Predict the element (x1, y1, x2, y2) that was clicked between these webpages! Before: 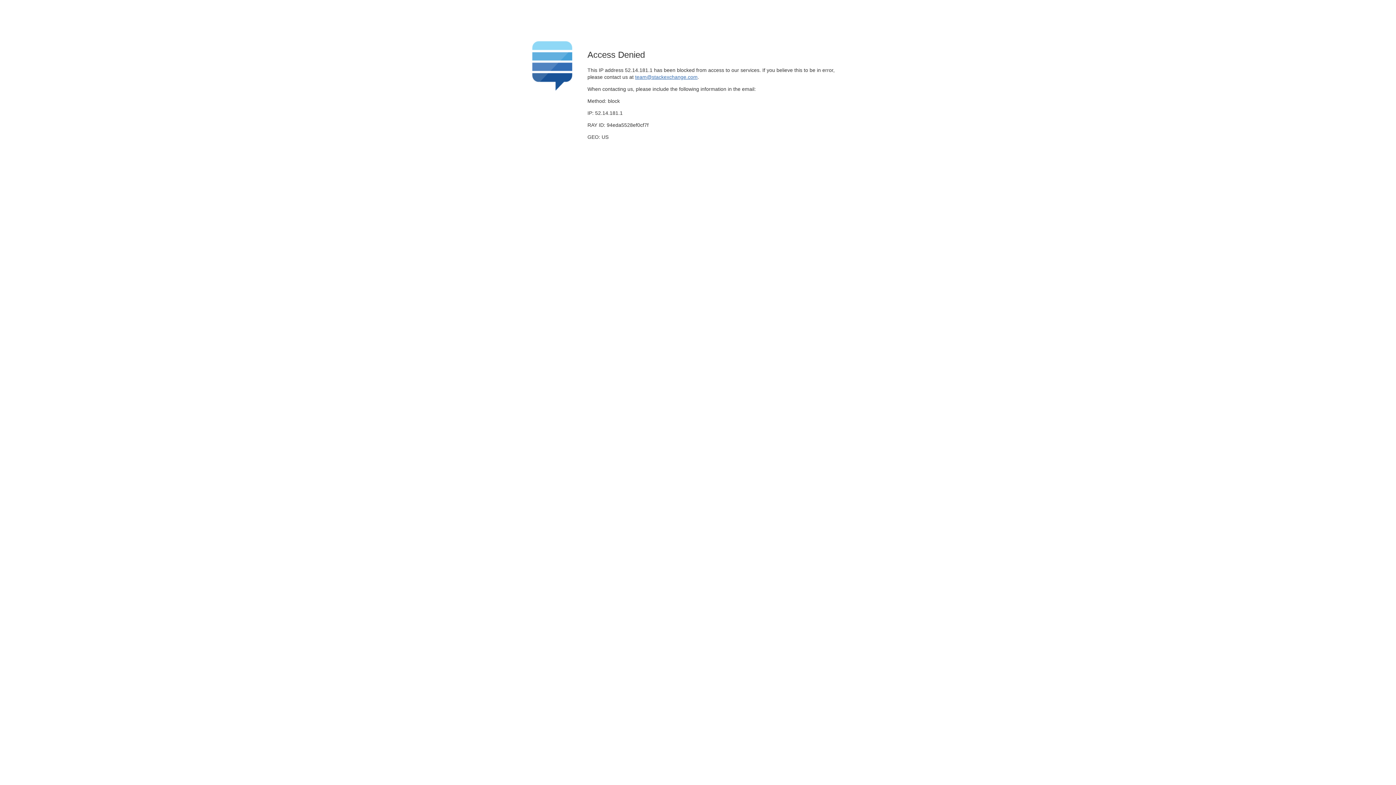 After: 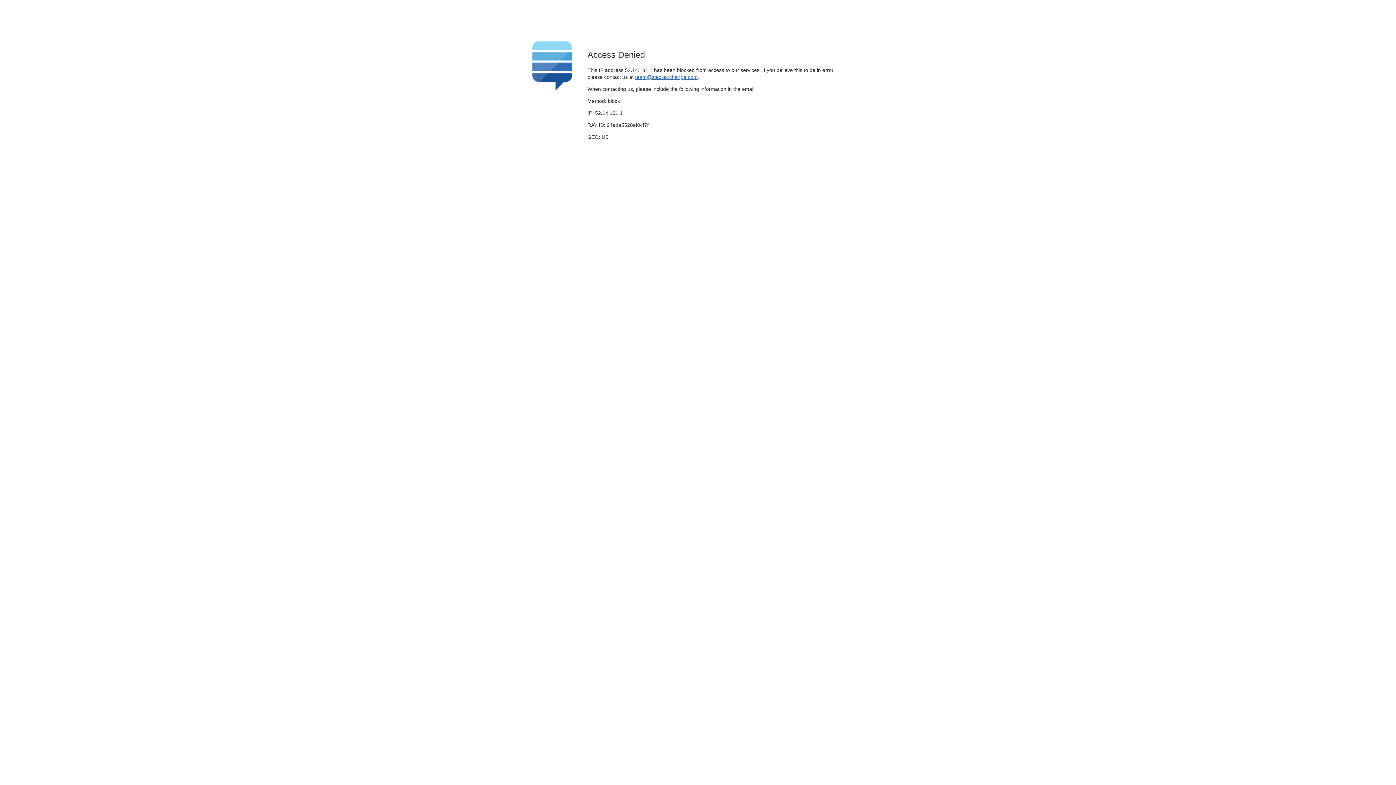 Action: label: team@stackexchange.com bbox: (635, 74, 697, 79)